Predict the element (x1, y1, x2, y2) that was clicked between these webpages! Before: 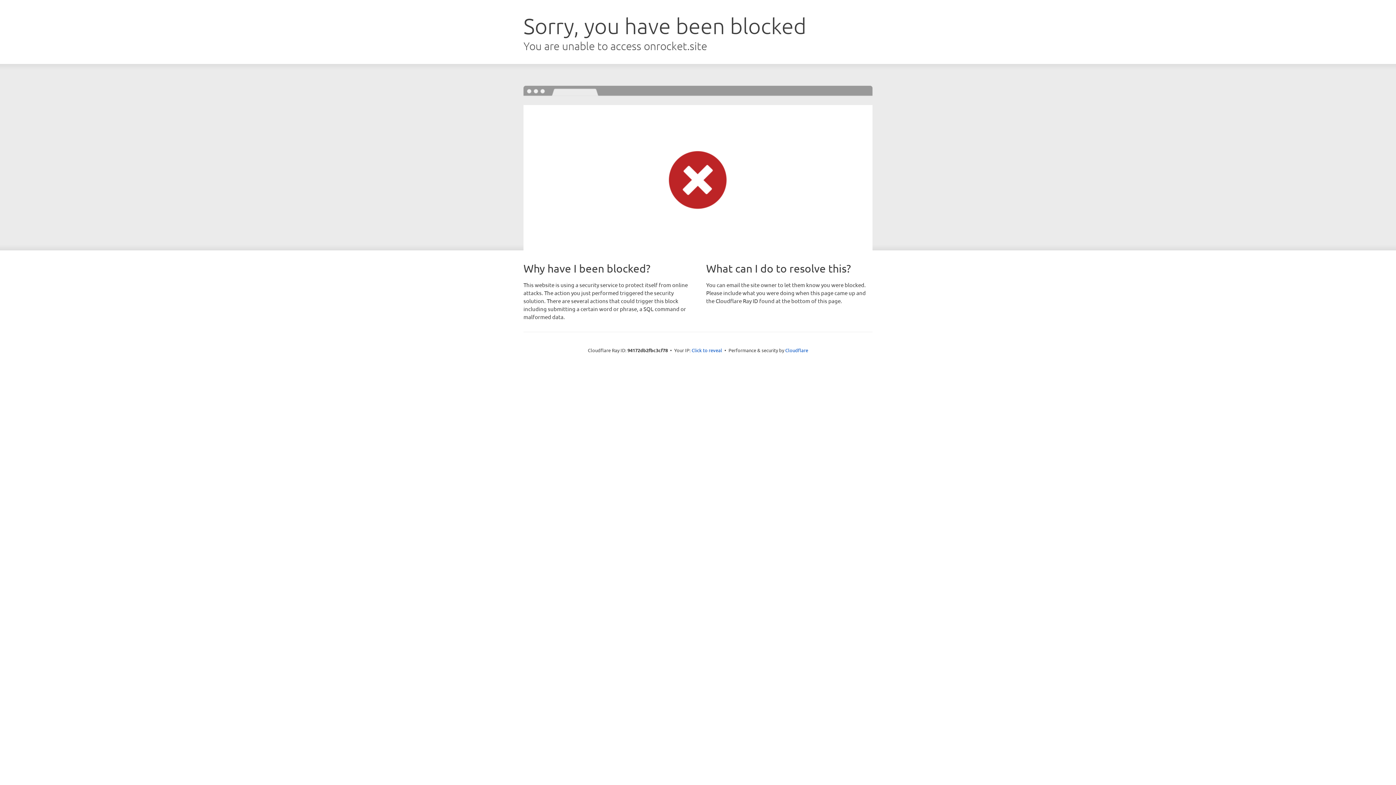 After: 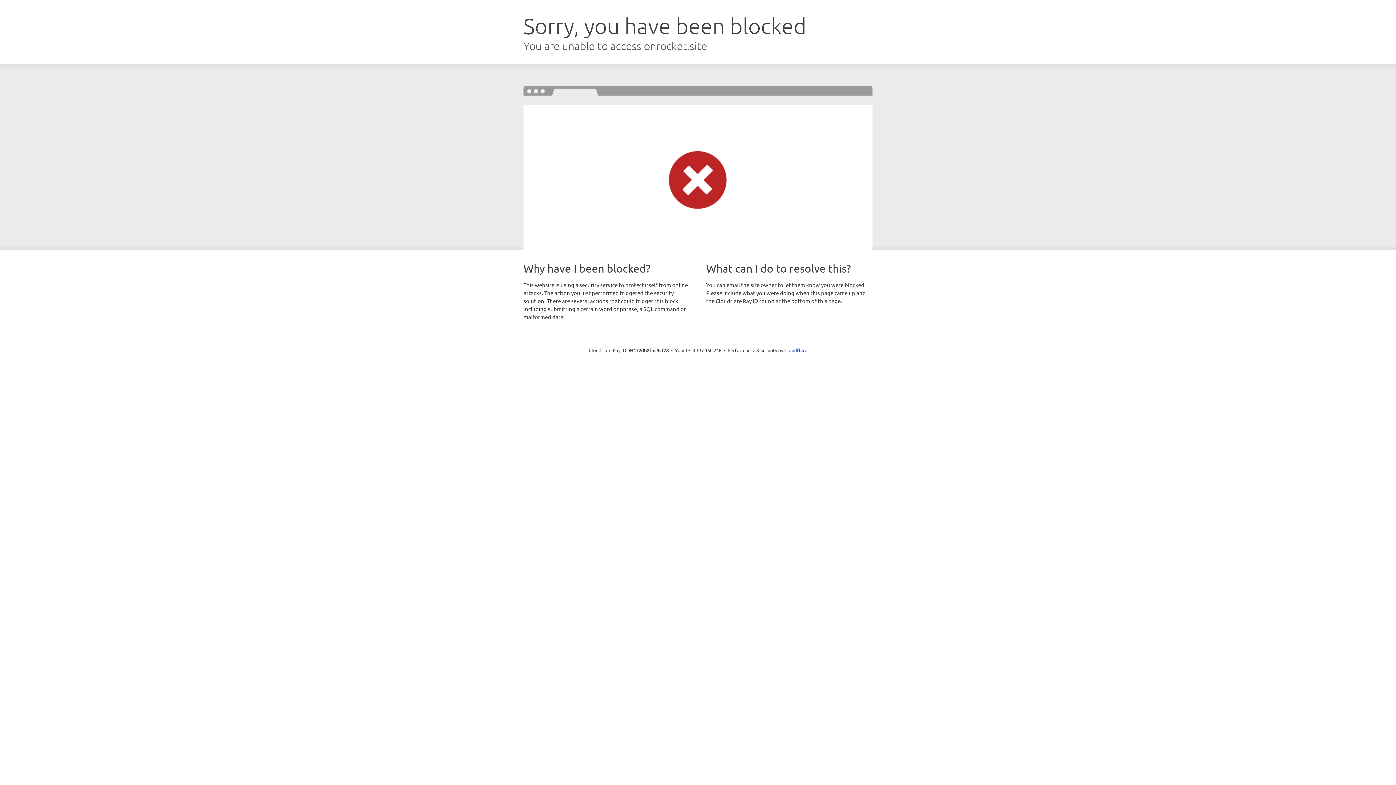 Action: label: Click to reveal bbox: (691, 346, 722, 353)